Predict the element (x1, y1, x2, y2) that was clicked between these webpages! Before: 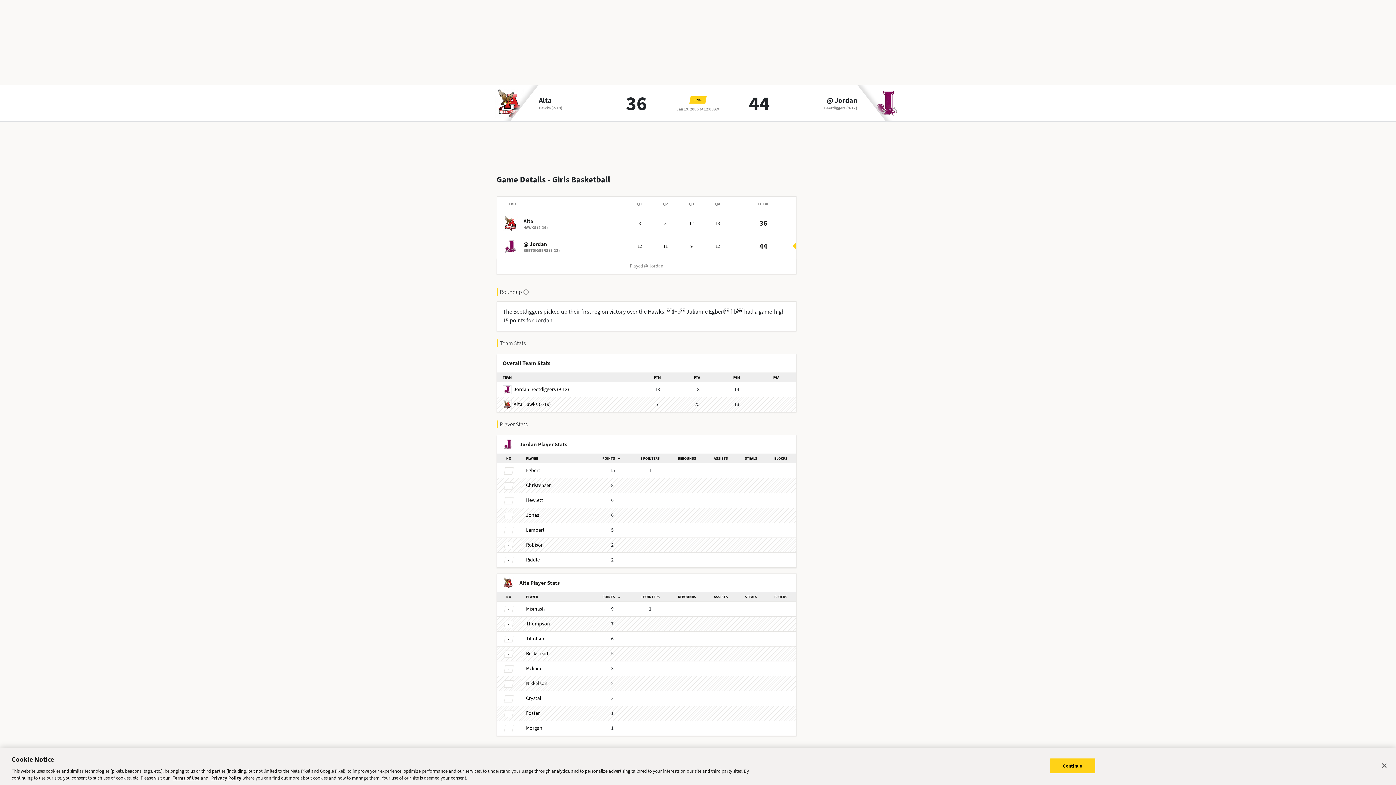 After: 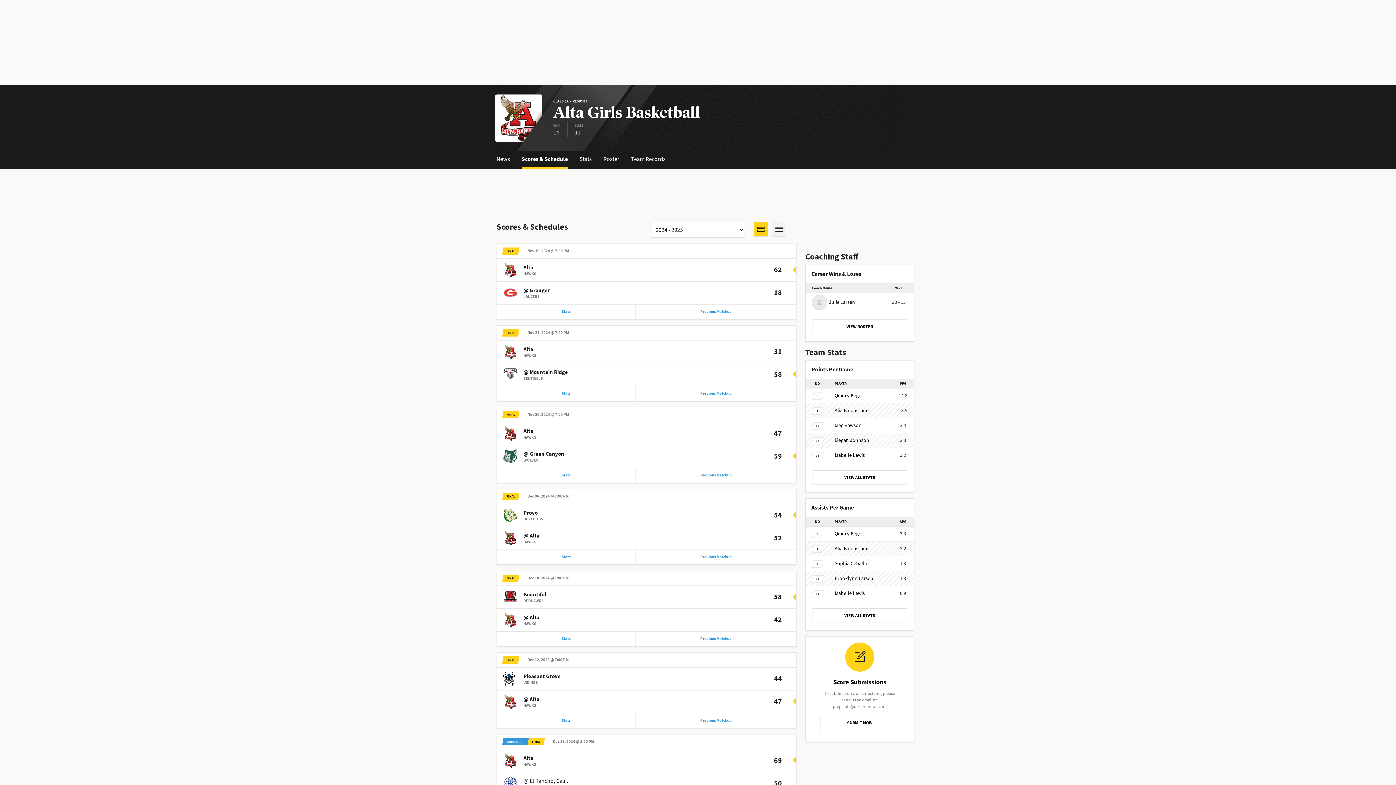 Action: label: Alta bbox: (538, 96, 552, 105)